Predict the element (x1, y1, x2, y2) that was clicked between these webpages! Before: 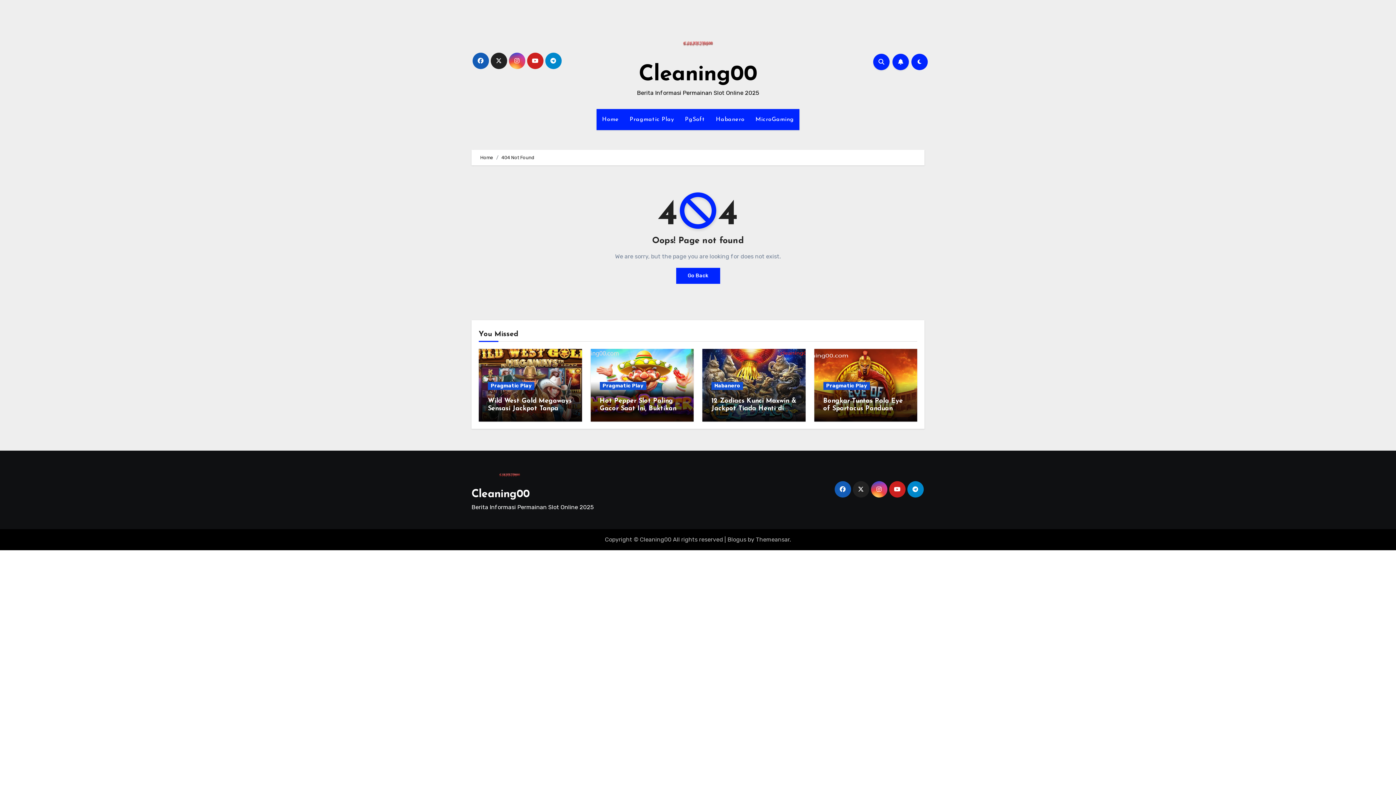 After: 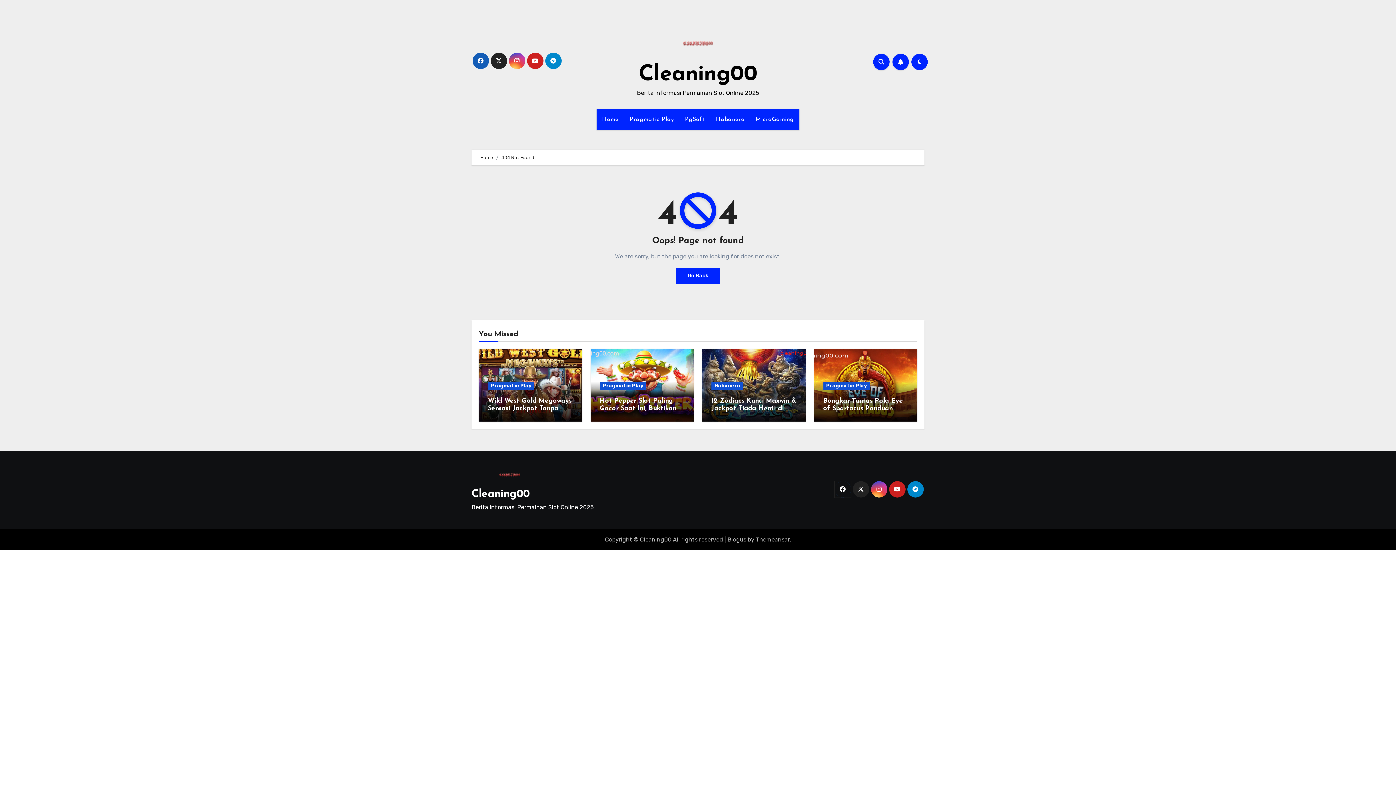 Action: bbox: (834, 481, 851, 497)